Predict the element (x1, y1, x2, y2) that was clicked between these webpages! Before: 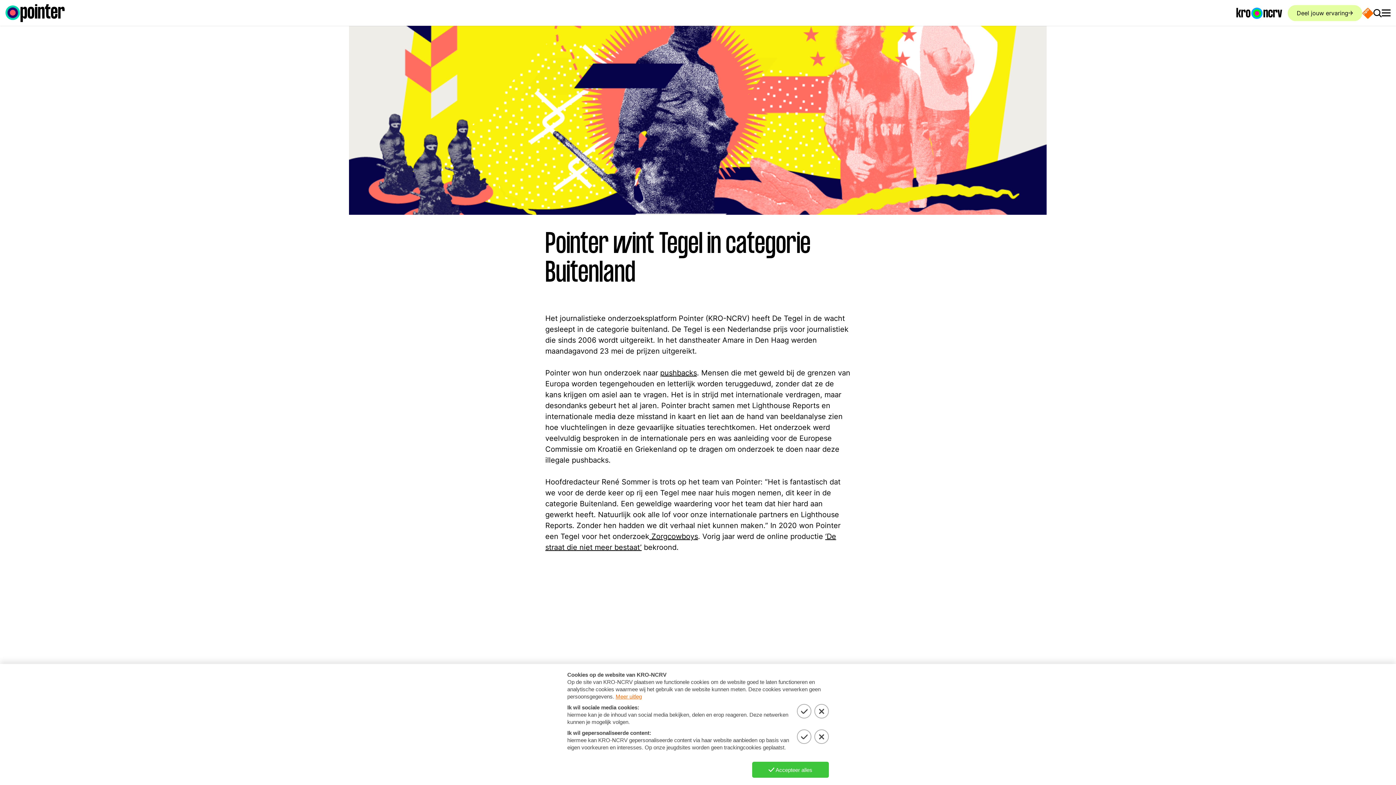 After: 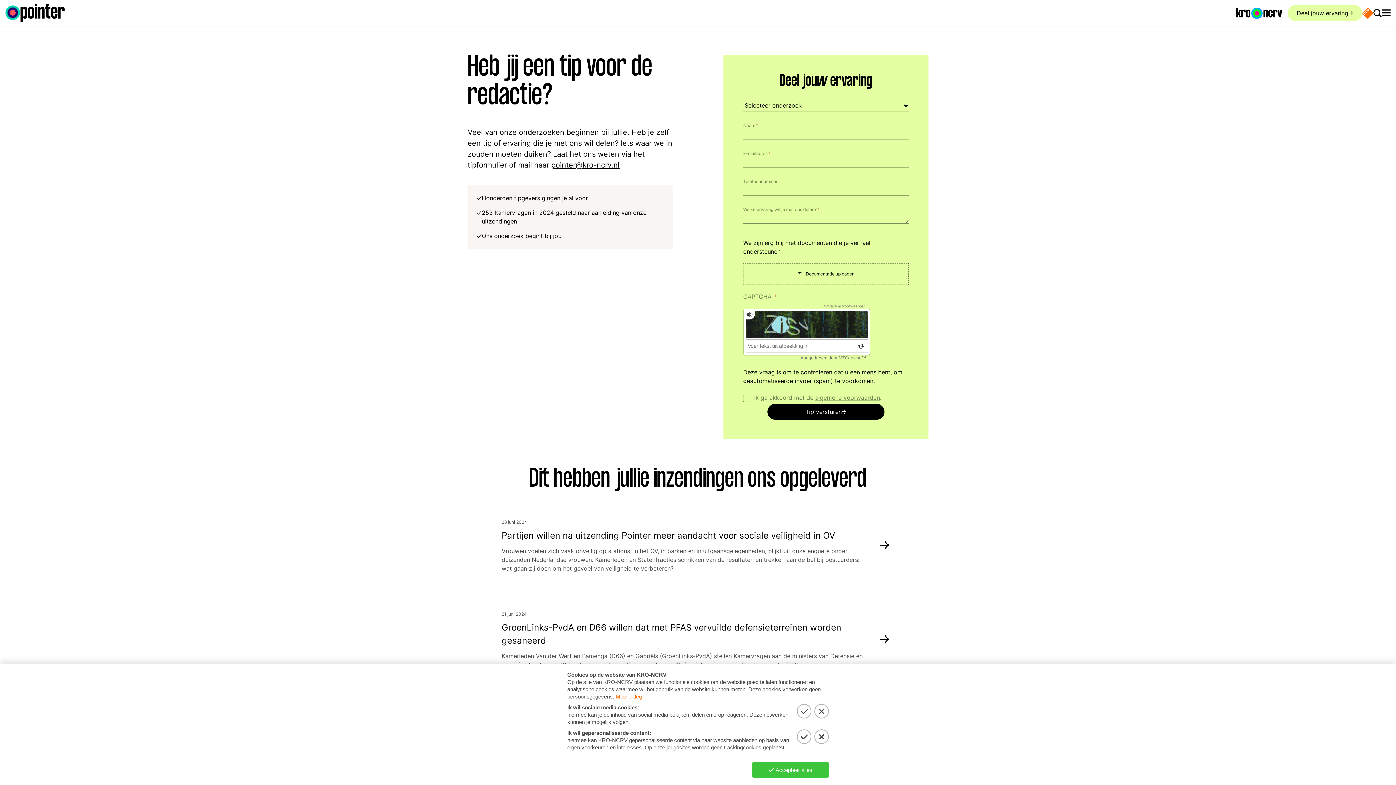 Action: bbox: (1288, 4, 1362, 20) label: Deel jouw ervaring